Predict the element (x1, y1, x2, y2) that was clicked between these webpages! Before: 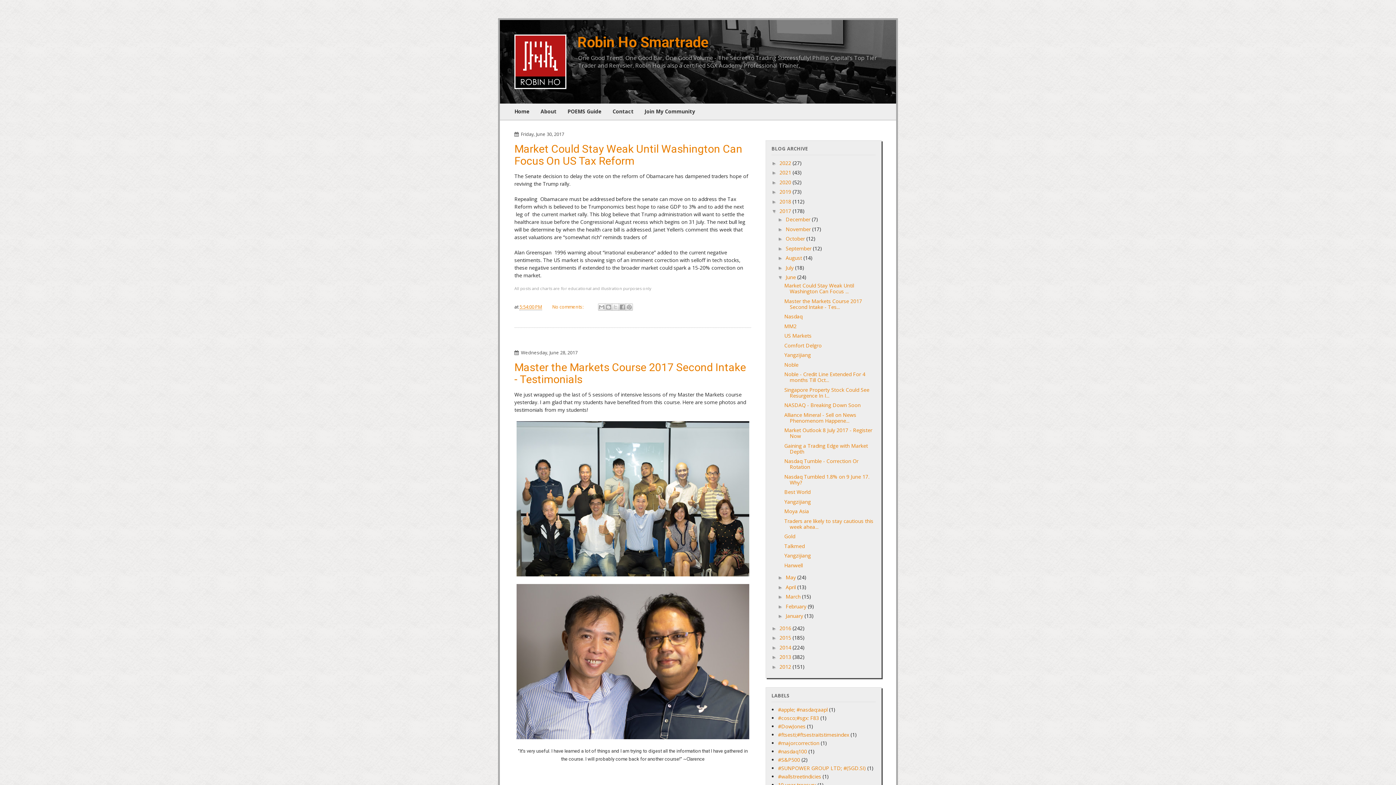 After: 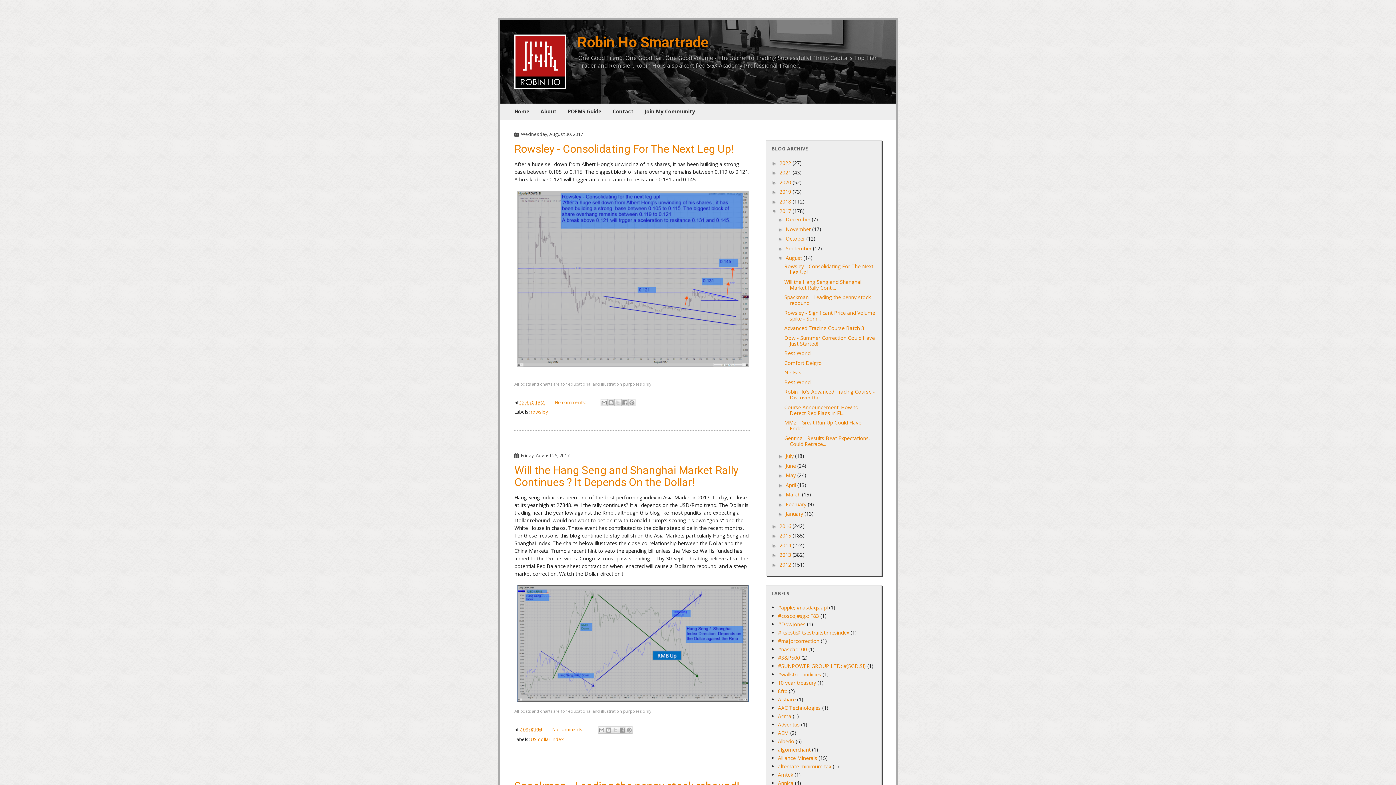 Action: label: August  bbox: (785, 254, 803, 261)